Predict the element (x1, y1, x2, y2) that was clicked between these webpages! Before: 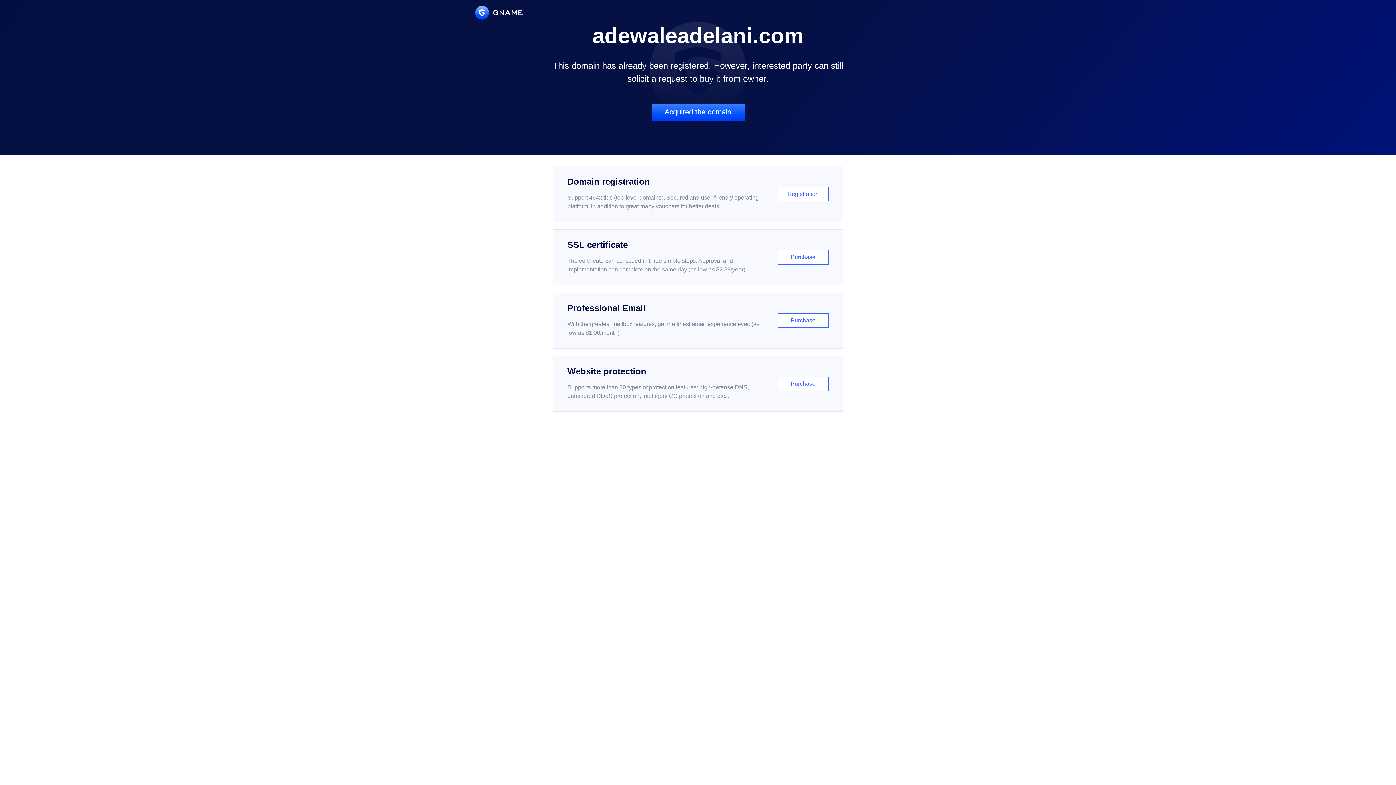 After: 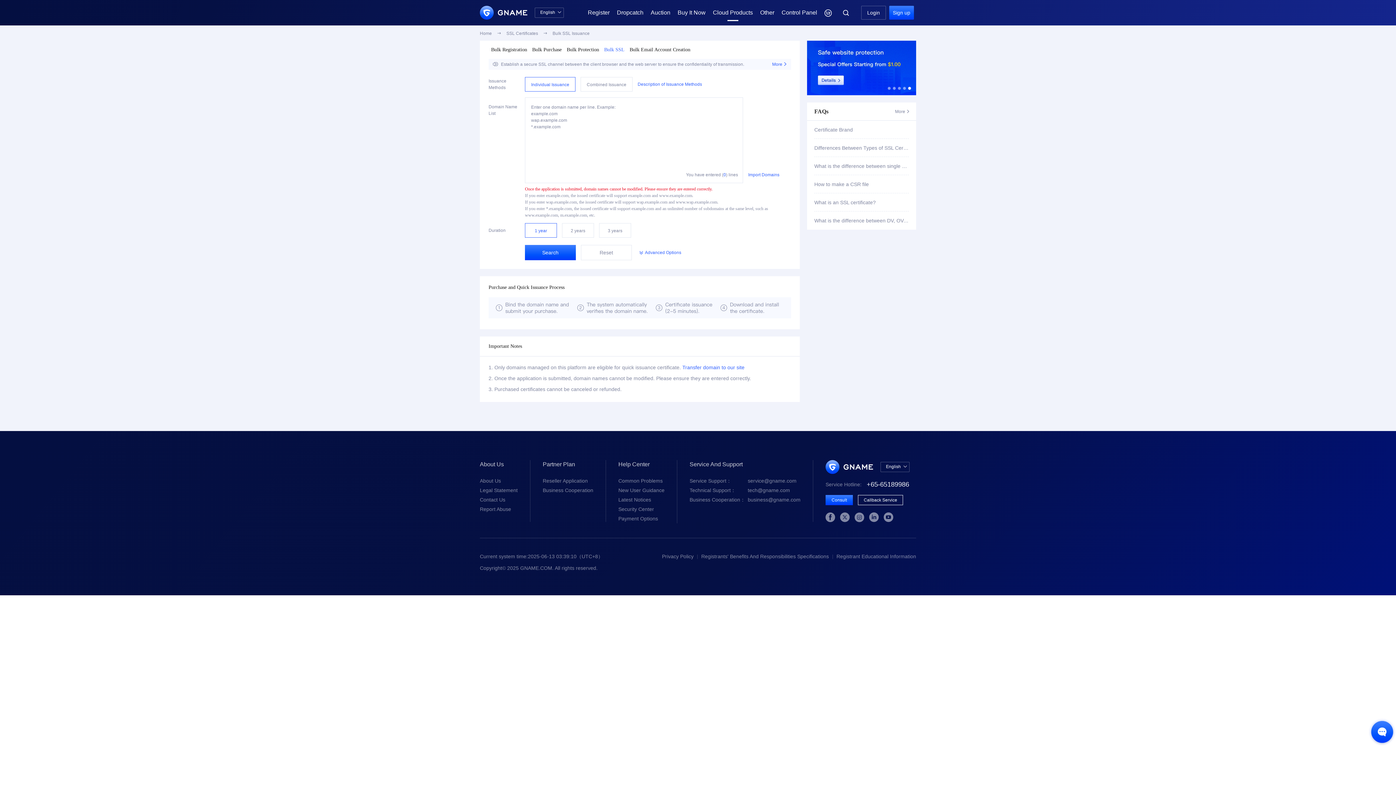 Action: bbox: (552, 229, 843, 285) label: SSL certificate

The certificate can be issued in three simple steps. Approval and implementation can complete on the same day (as low as $2.88/year)

Purchase